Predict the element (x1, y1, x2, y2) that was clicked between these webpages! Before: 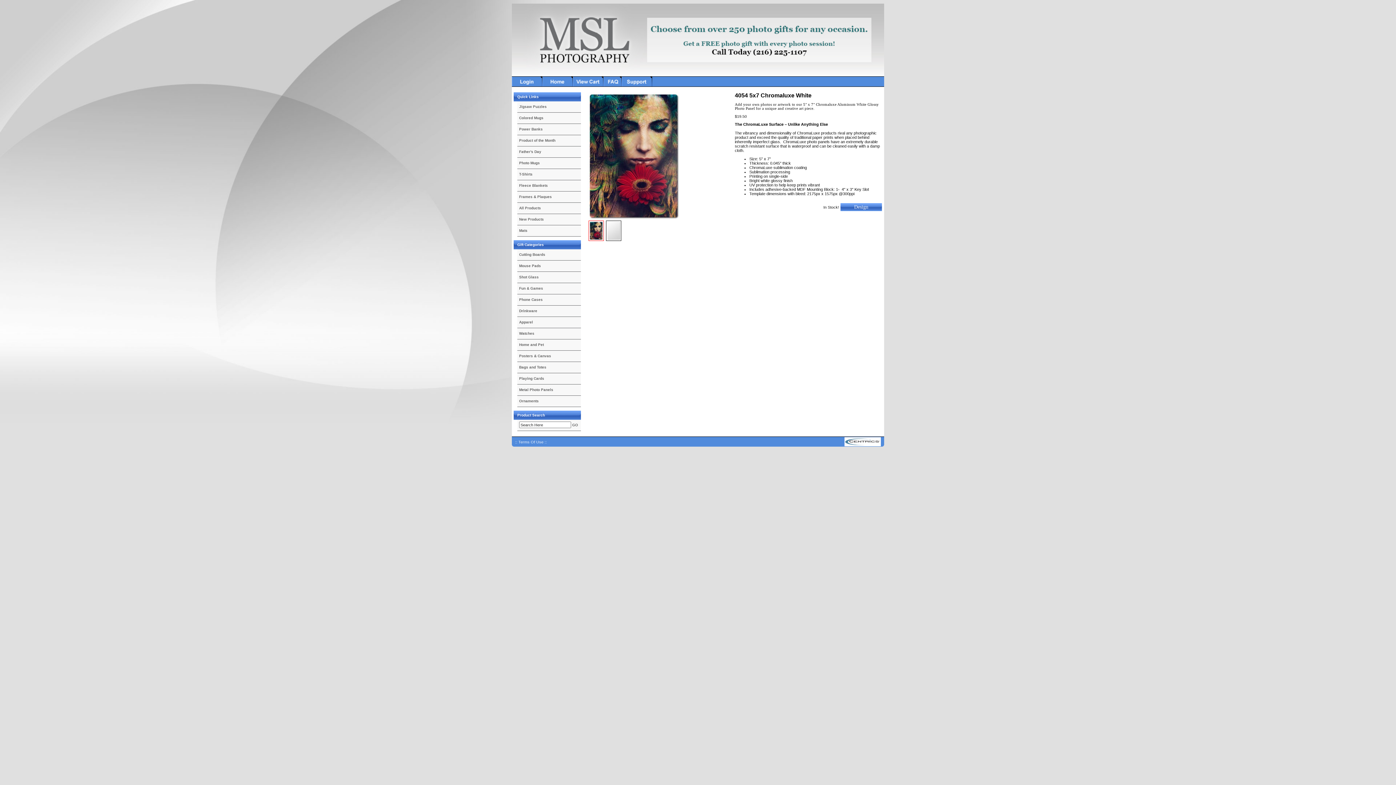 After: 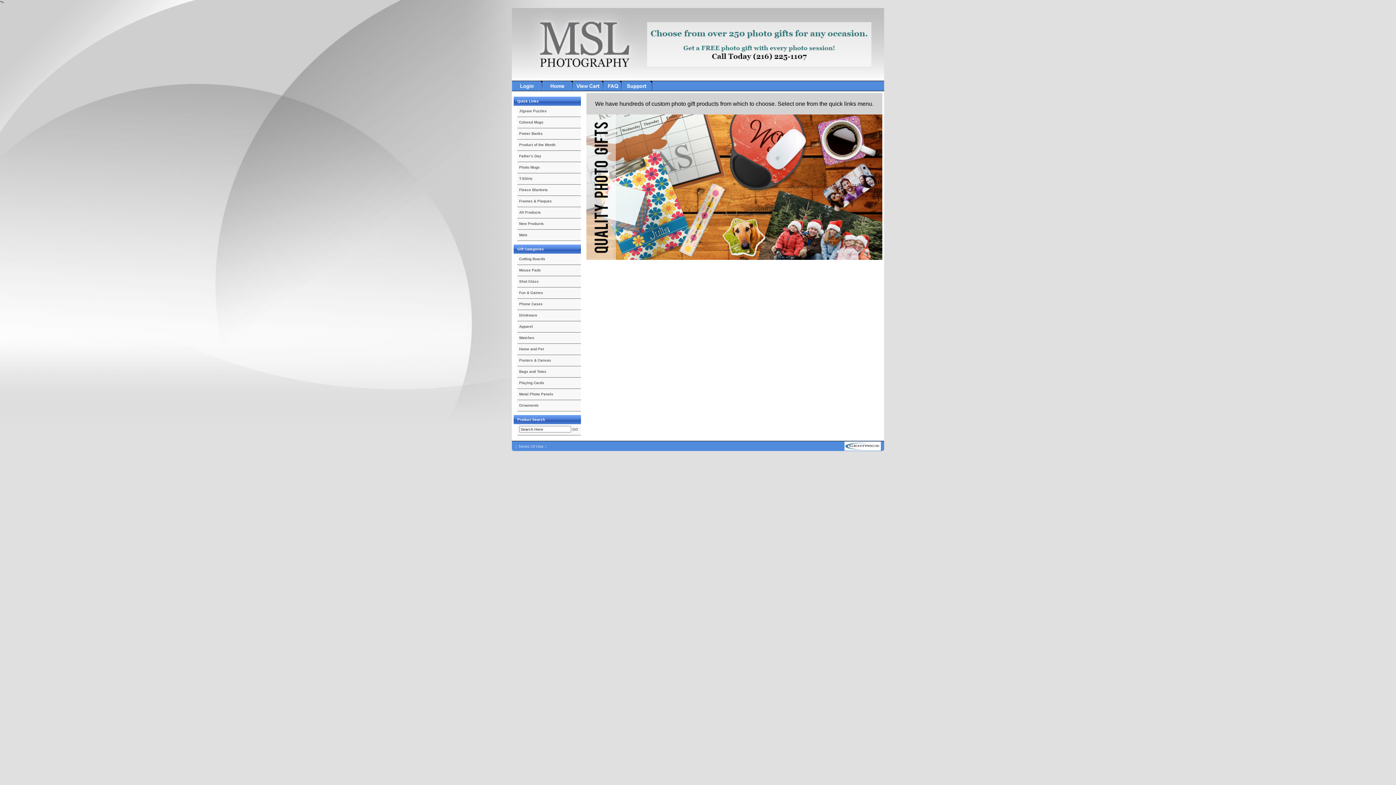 Action: bbox: (542, 83, 573, 87)